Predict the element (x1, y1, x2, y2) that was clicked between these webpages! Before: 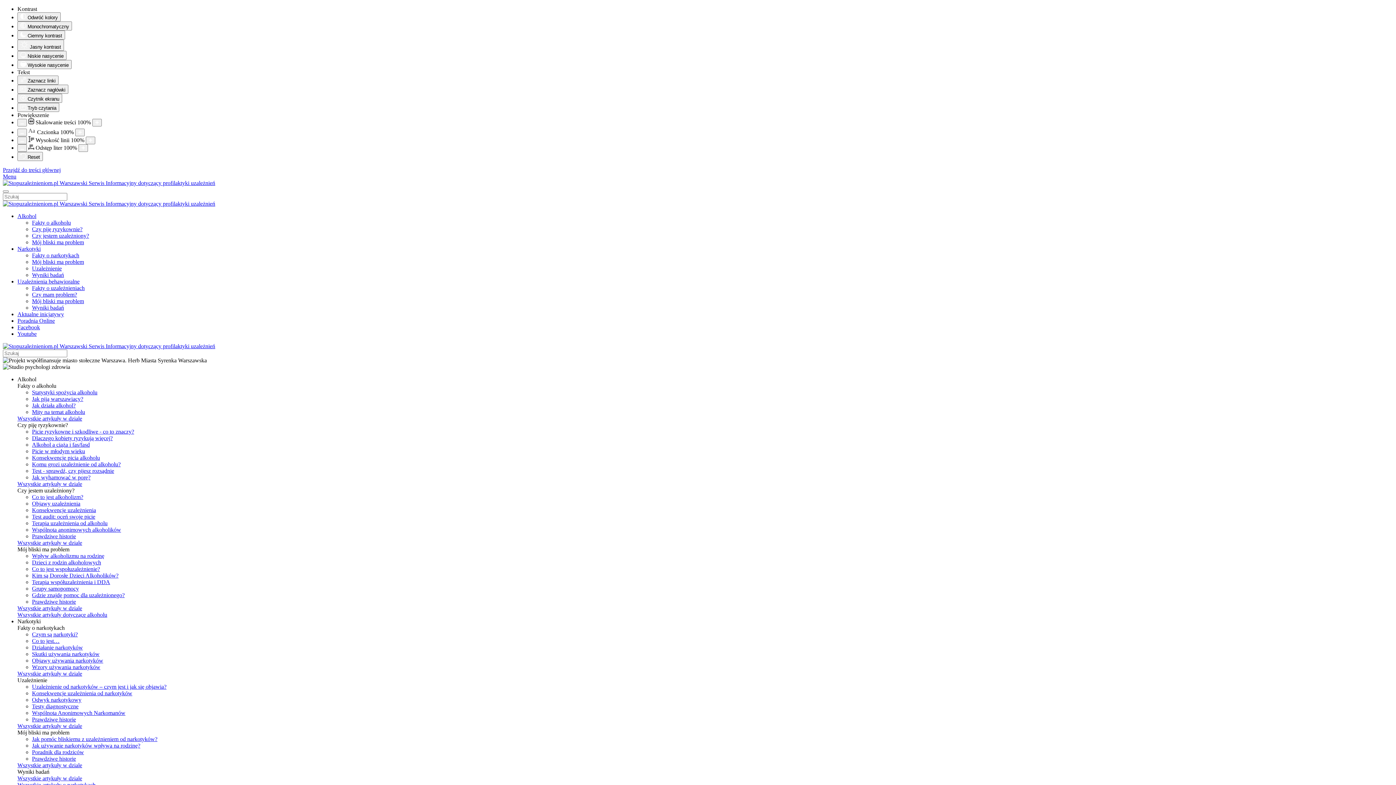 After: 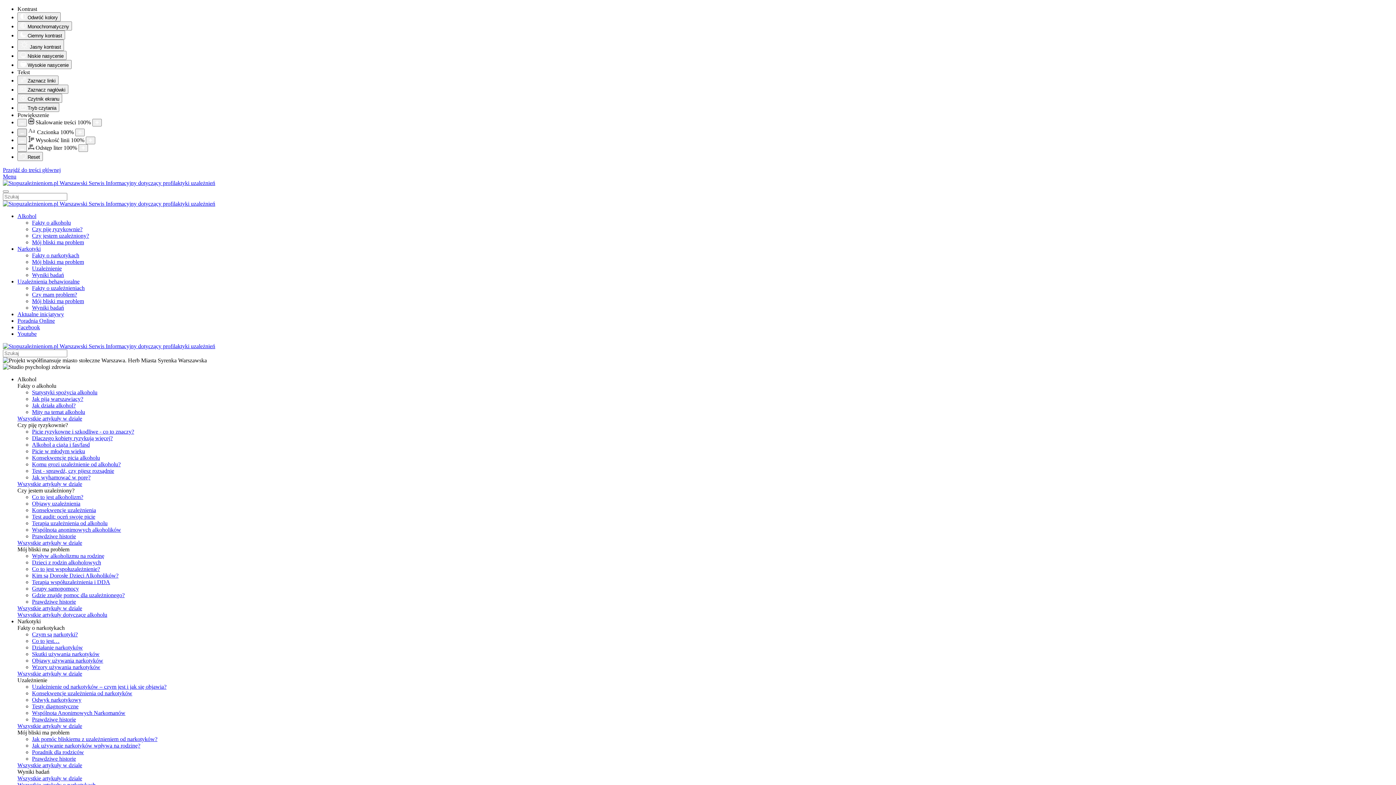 Action: bbox: (17, 128, 26, 136) label: Zmniejsz rozmiar czcionki